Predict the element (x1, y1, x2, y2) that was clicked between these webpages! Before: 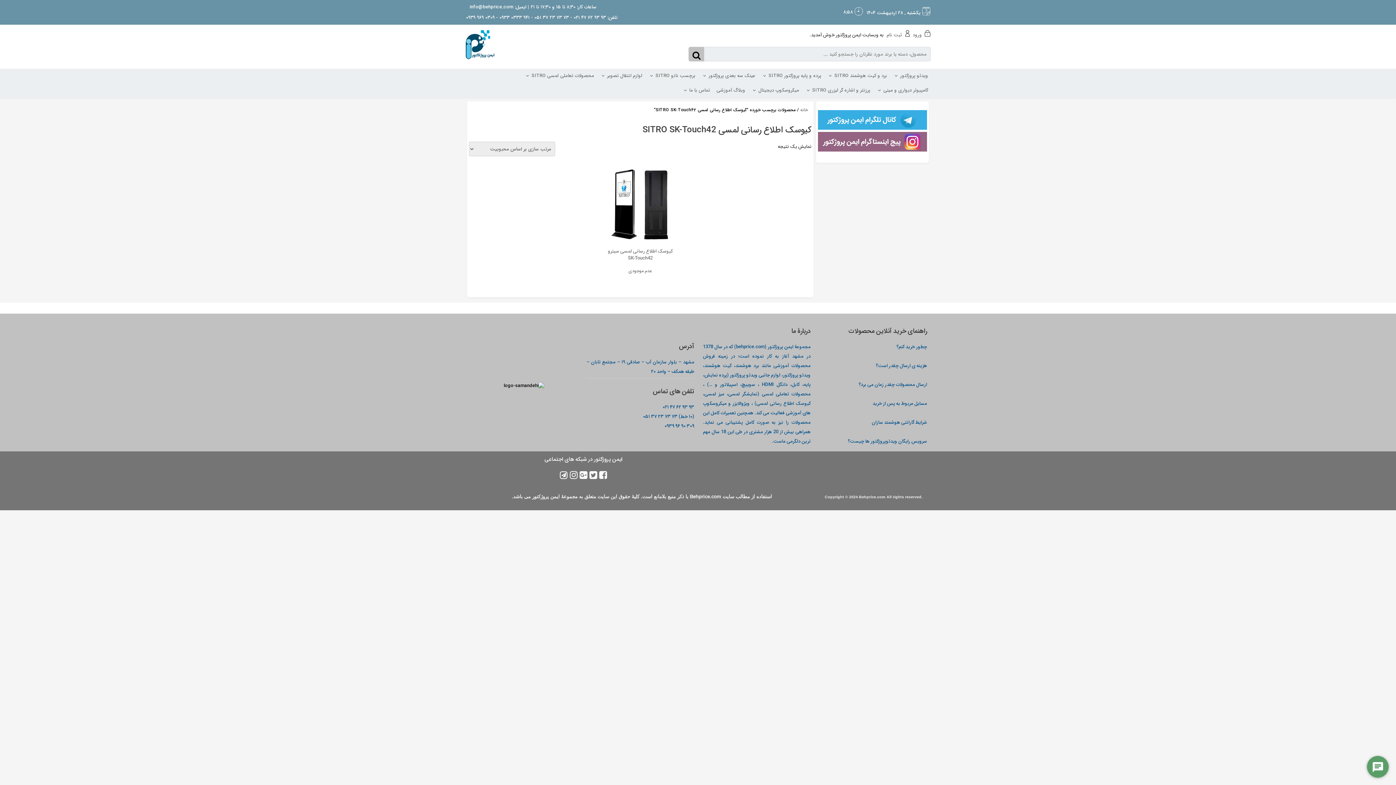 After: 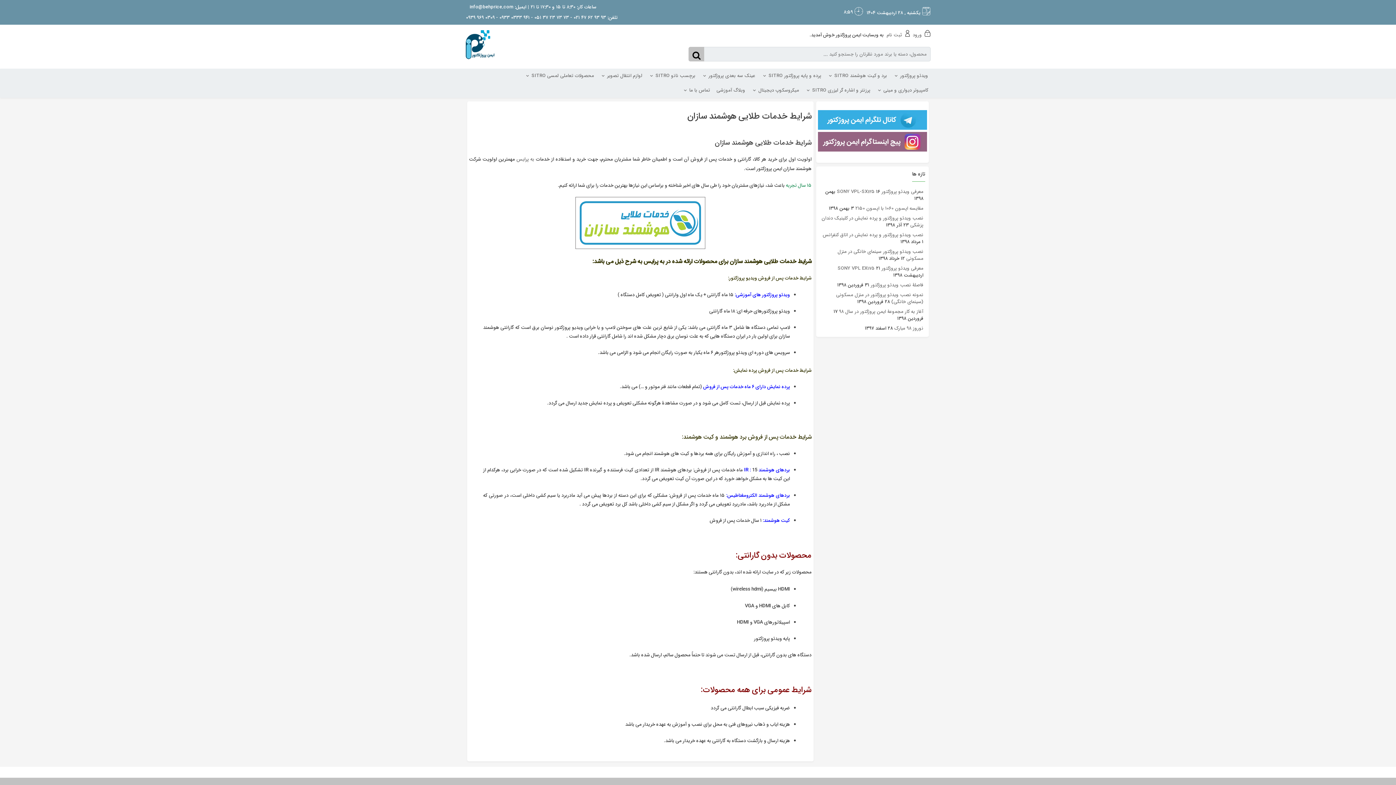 Action: label: شرایط گارانتی هوشمند سازان bbox: (872, 419, 927, 425)